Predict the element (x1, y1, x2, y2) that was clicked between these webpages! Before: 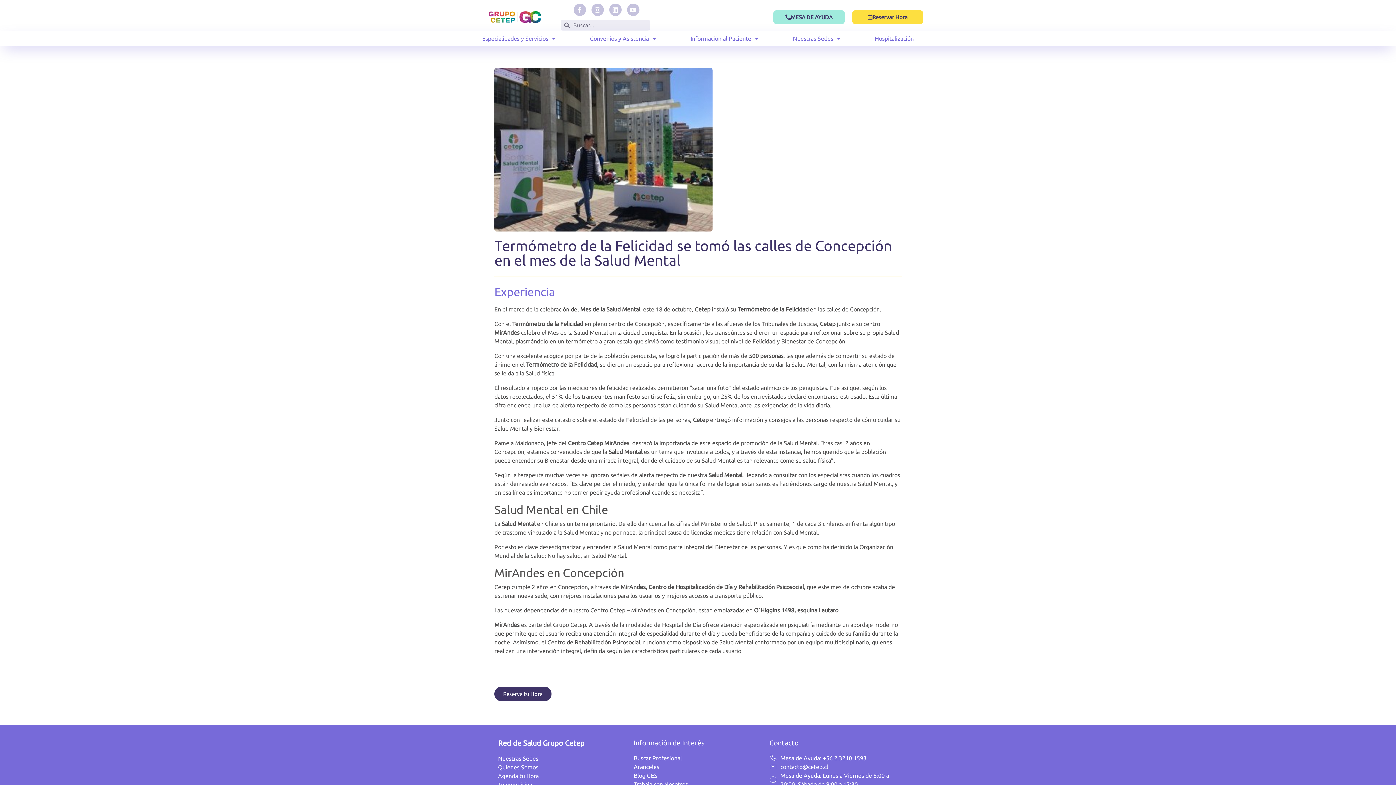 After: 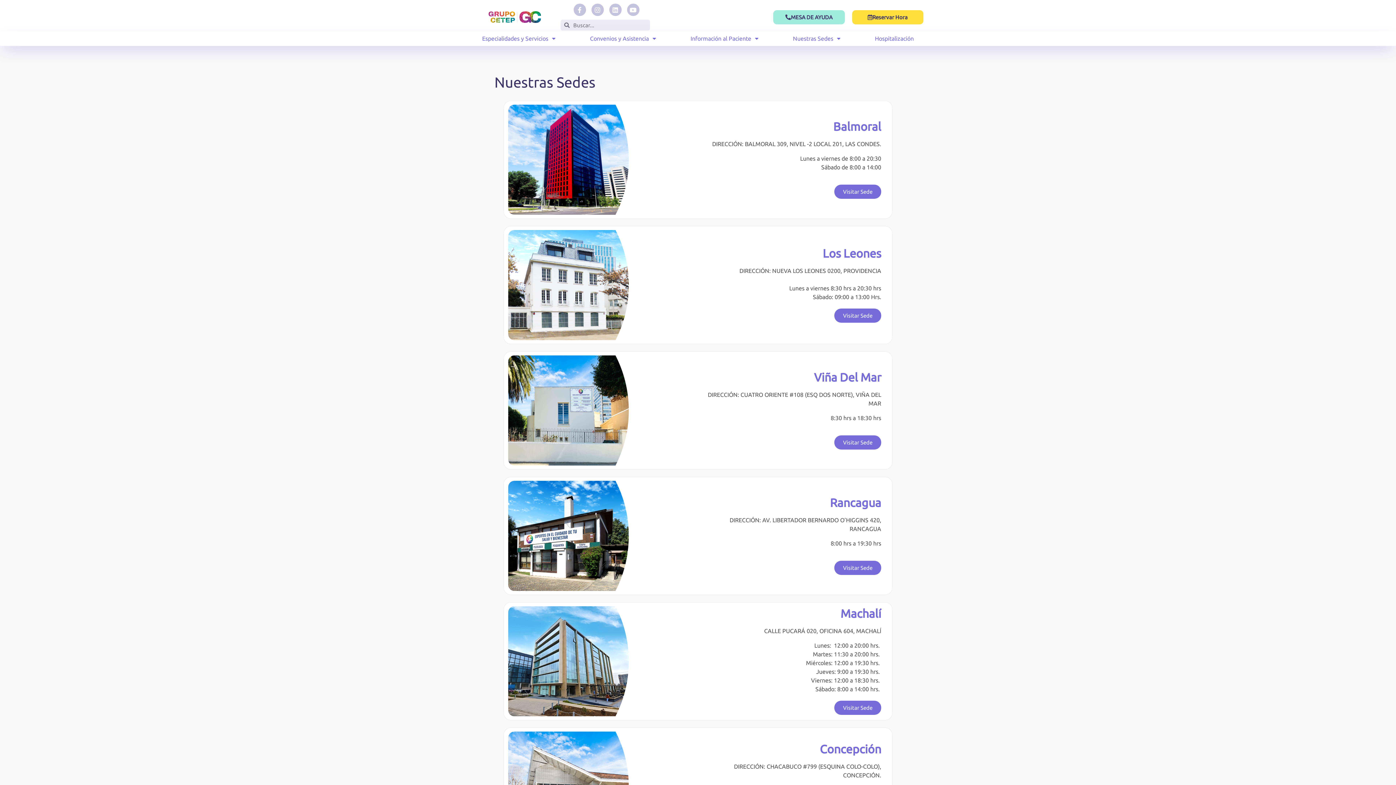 Action: bbox: (498, 755, 538, 762) label: Nuestras Sedes